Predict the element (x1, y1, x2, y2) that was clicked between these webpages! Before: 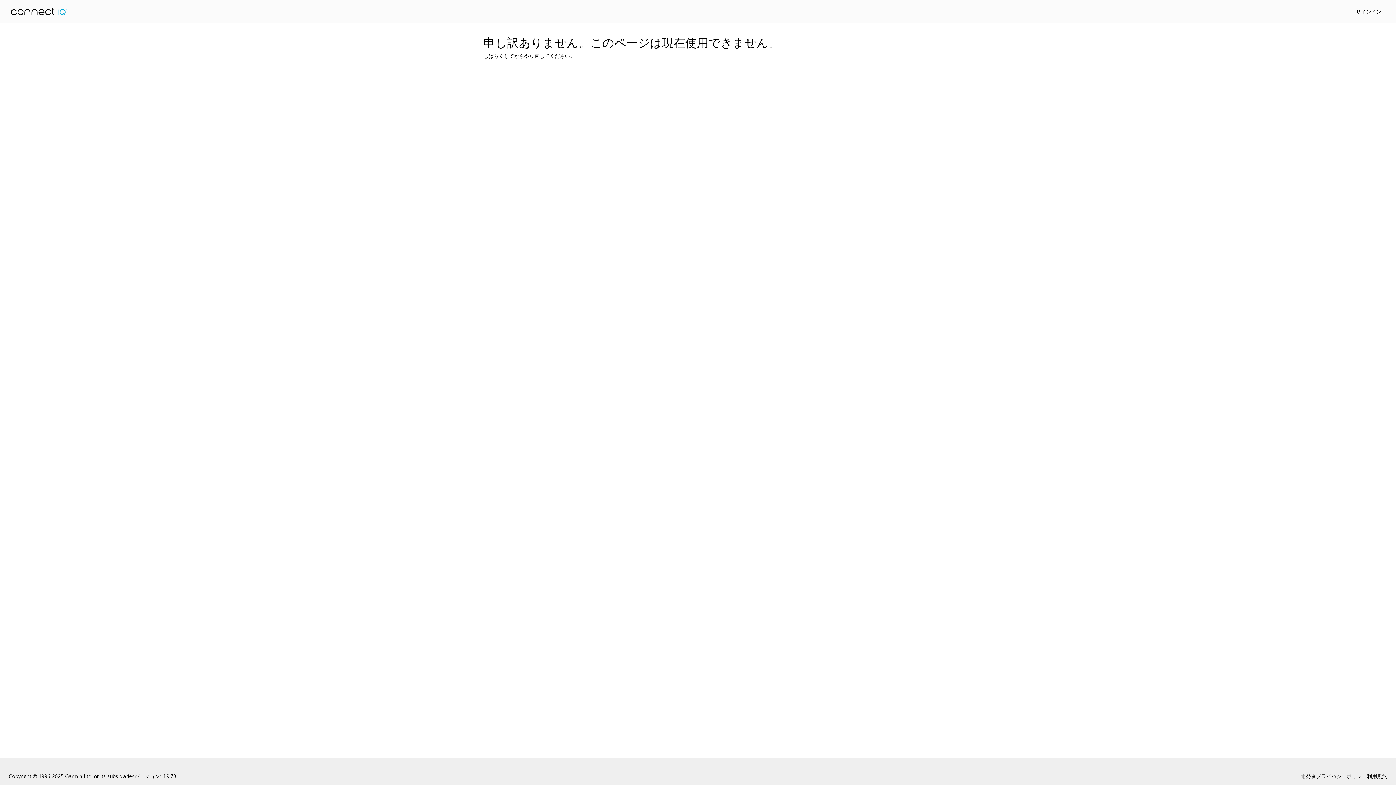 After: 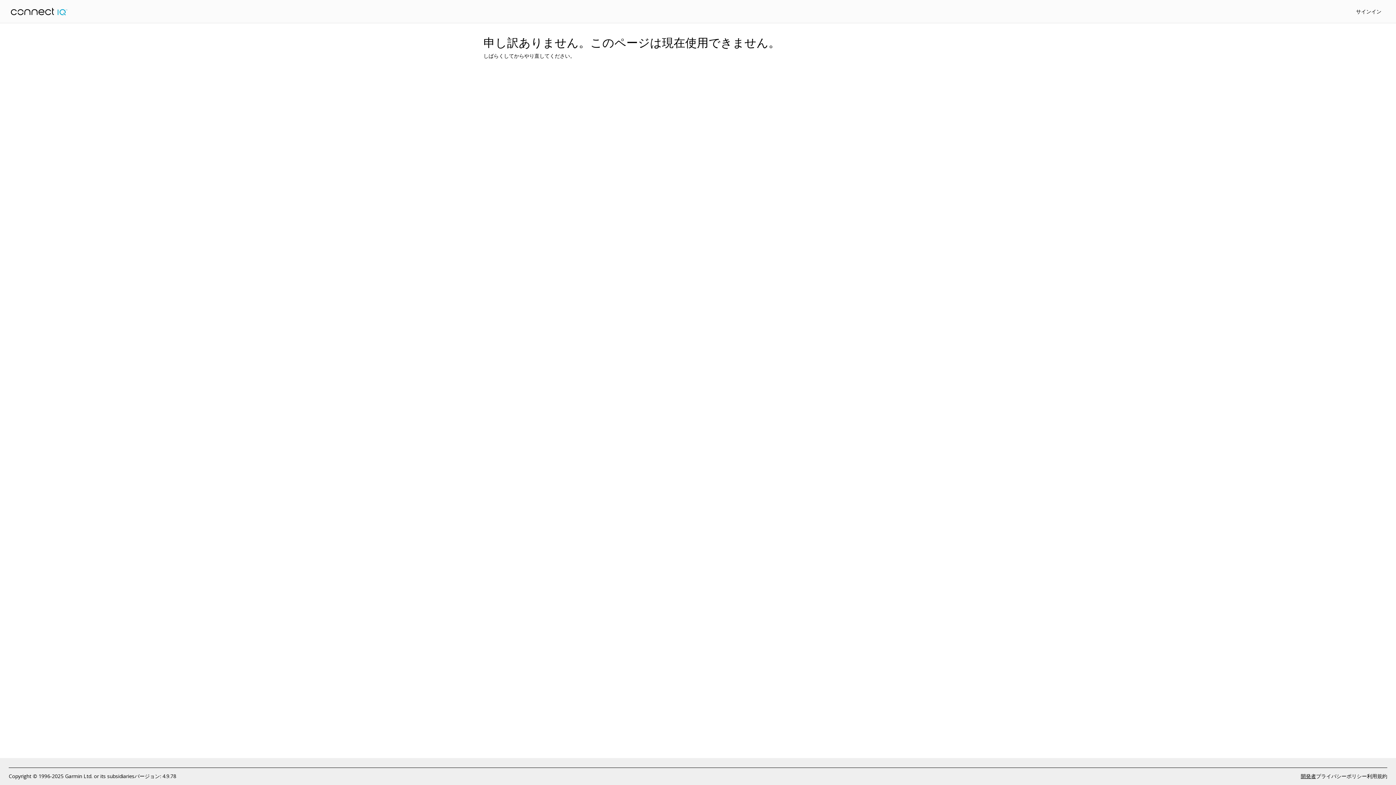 Action: label: 開発者 bbox: (1301, 772, 1316, 780)